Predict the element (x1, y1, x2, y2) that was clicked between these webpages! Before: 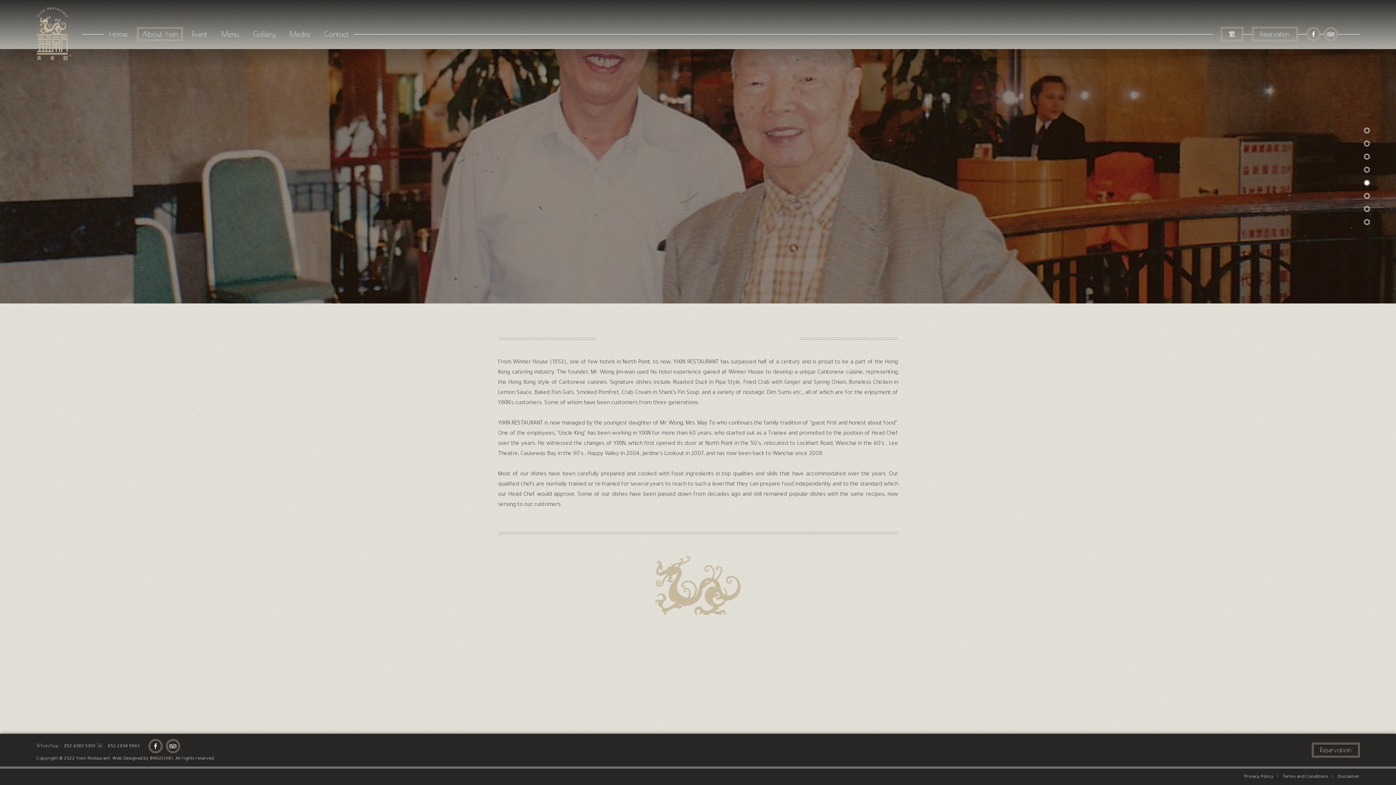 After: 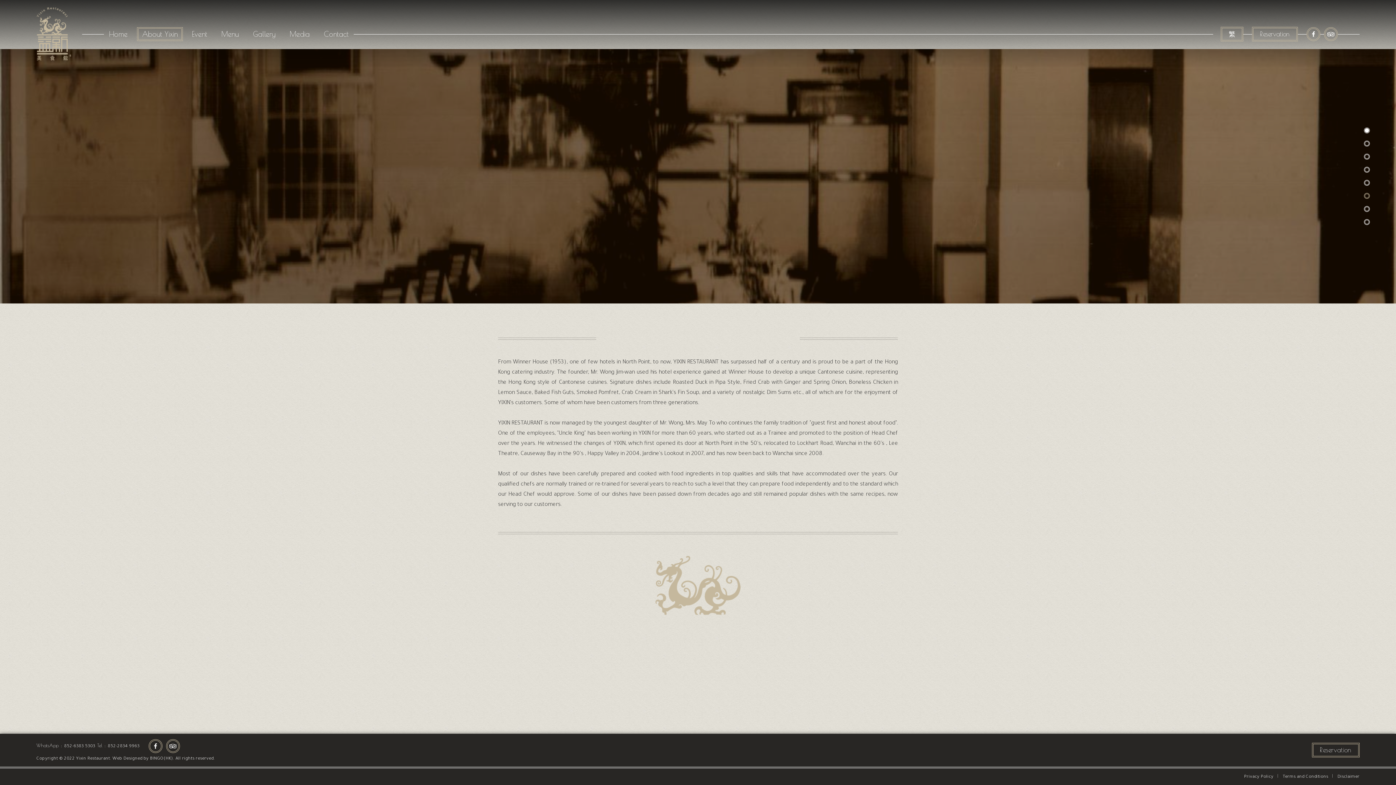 Action: label: 6 bbox: (1364, 193, 1370, 198)